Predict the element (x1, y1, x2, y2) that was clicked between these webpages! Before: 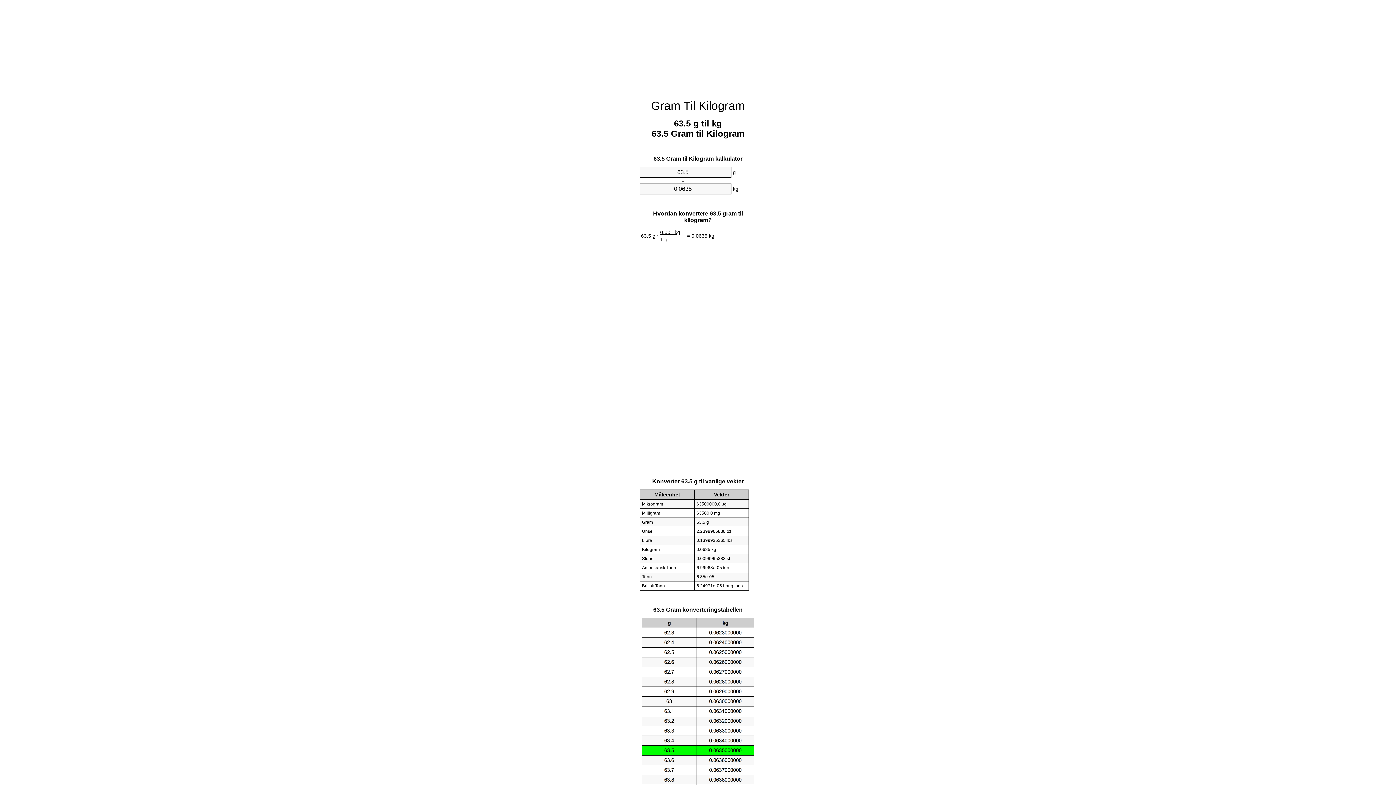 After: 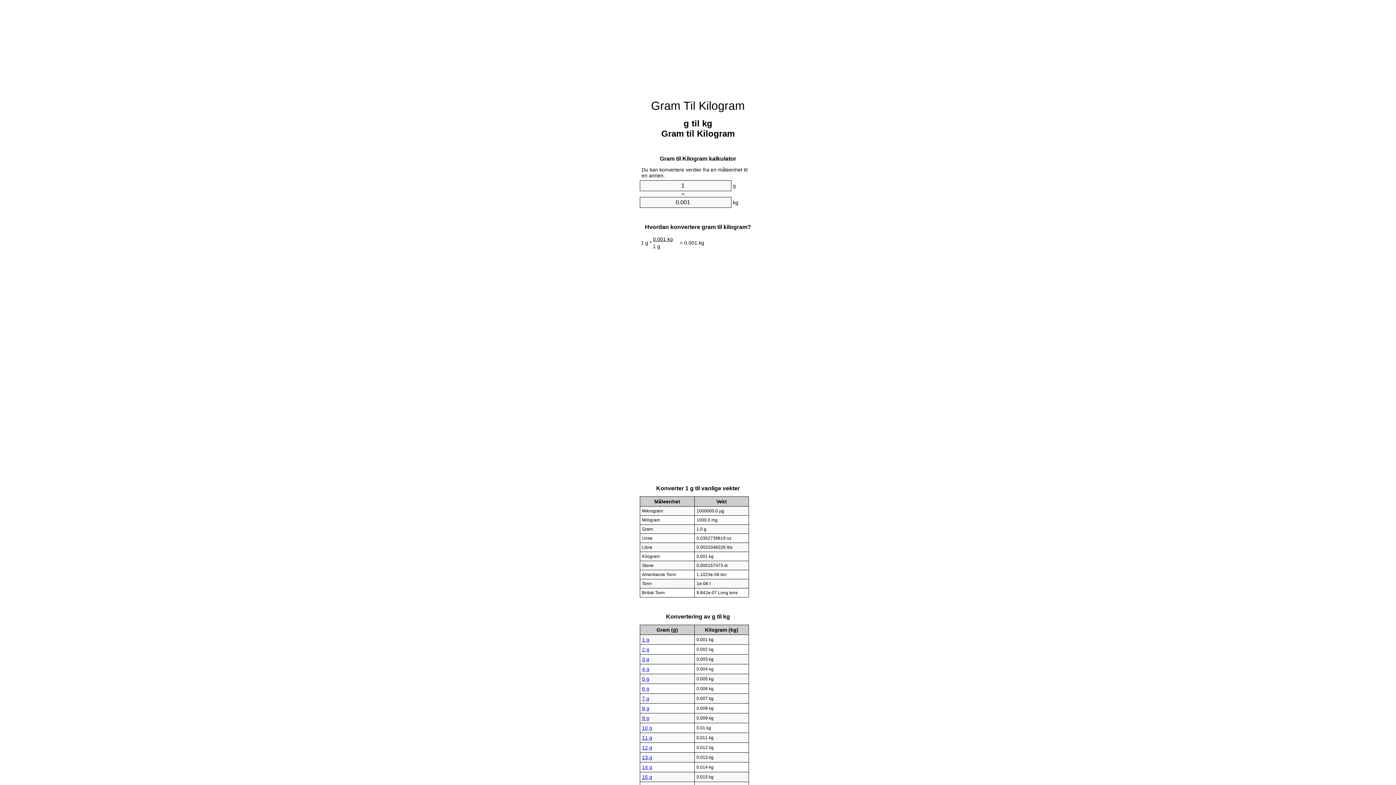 Action: bbox: (651, 99, 745, 112) label: Gram Til Kilogram